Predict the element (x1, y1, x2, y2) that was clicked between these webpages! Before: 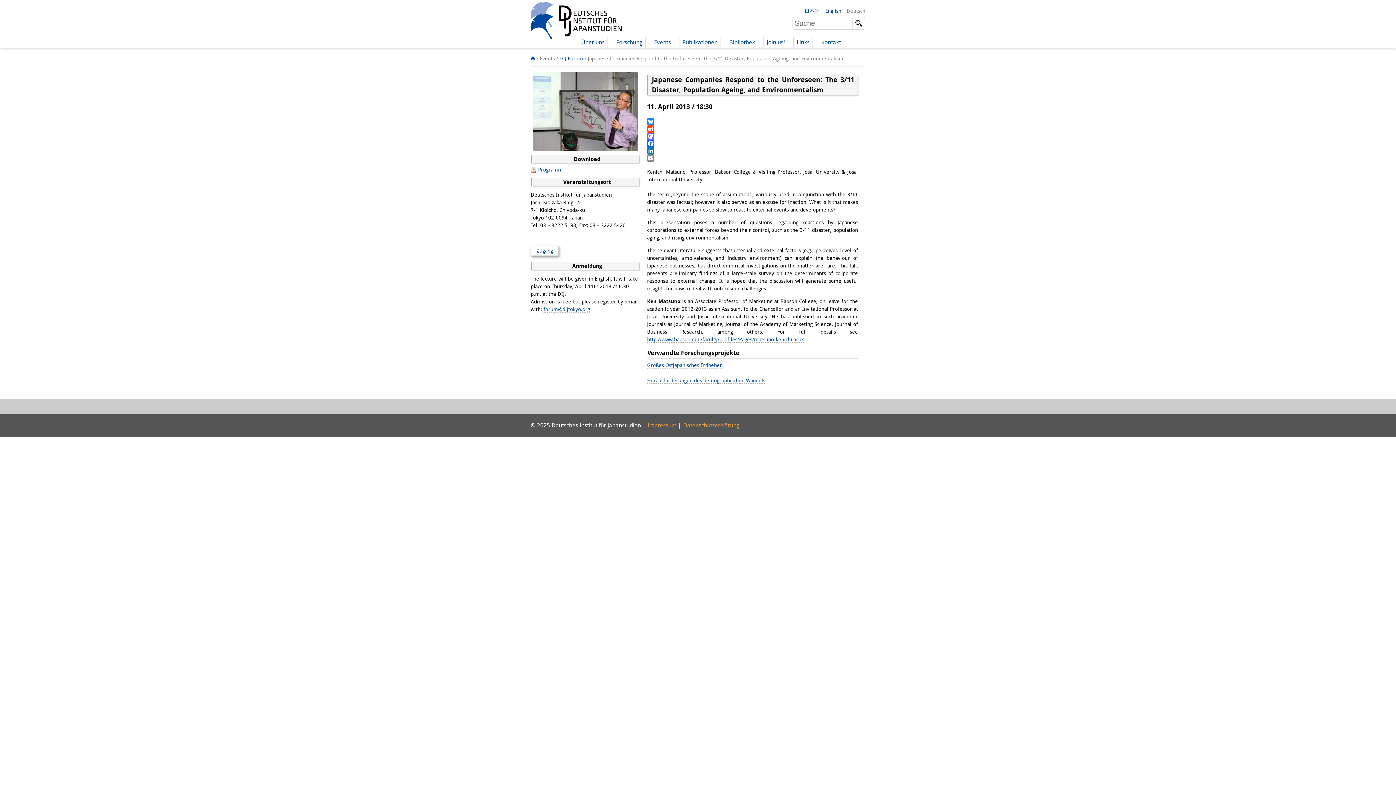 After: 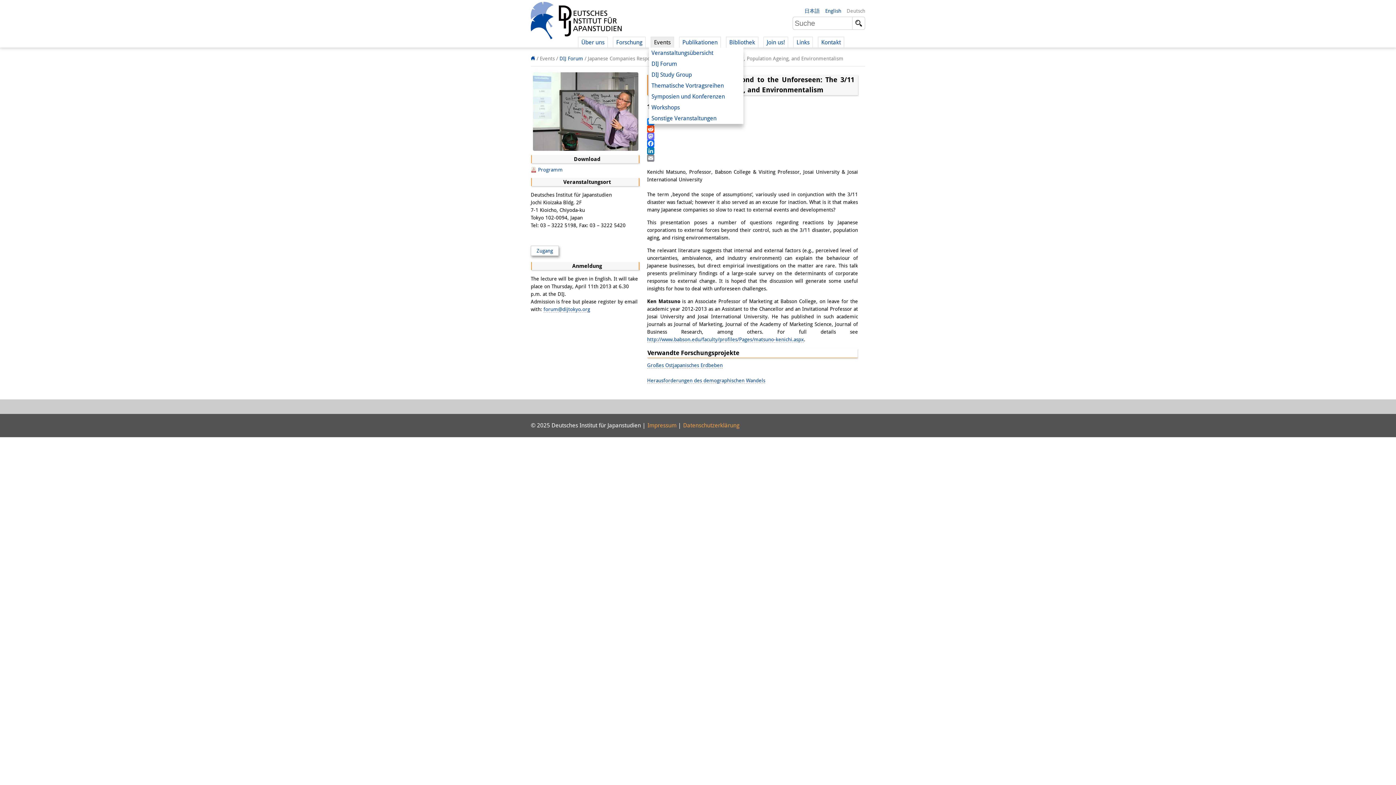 Action: bbox: (650, 36, 674, 47) label: Events